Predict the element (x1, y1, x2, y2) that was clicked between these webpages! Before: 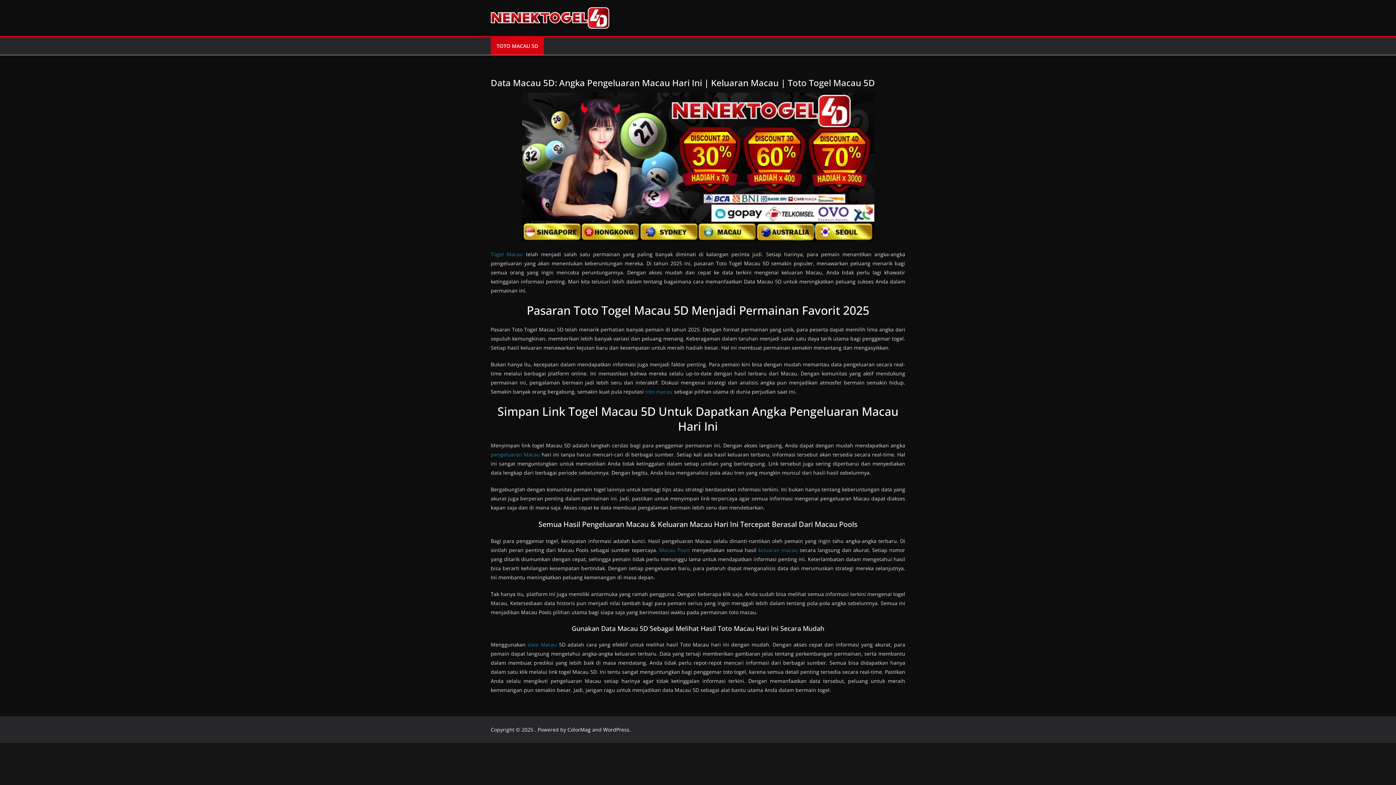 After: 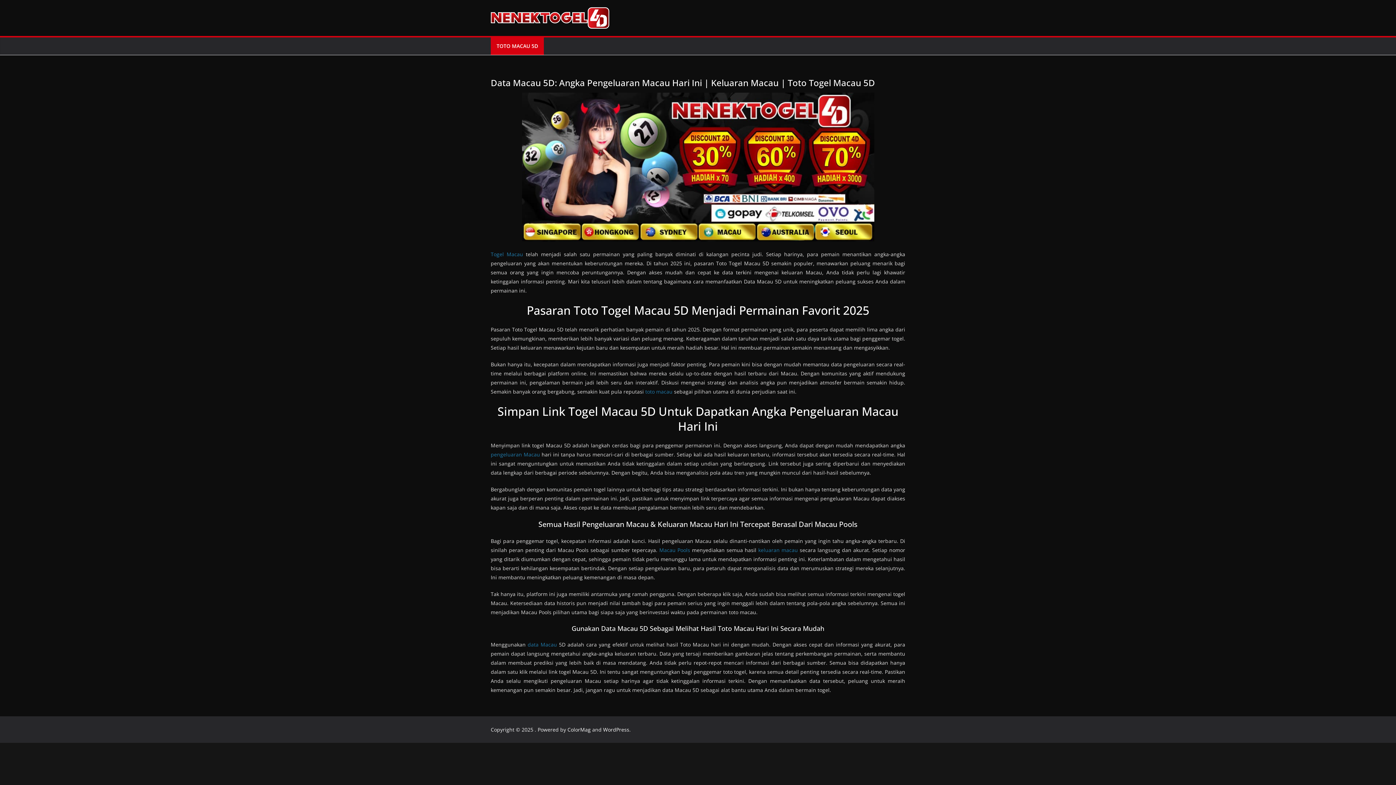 Action: label: toto macau bbox: (645, 388, 672, 395)